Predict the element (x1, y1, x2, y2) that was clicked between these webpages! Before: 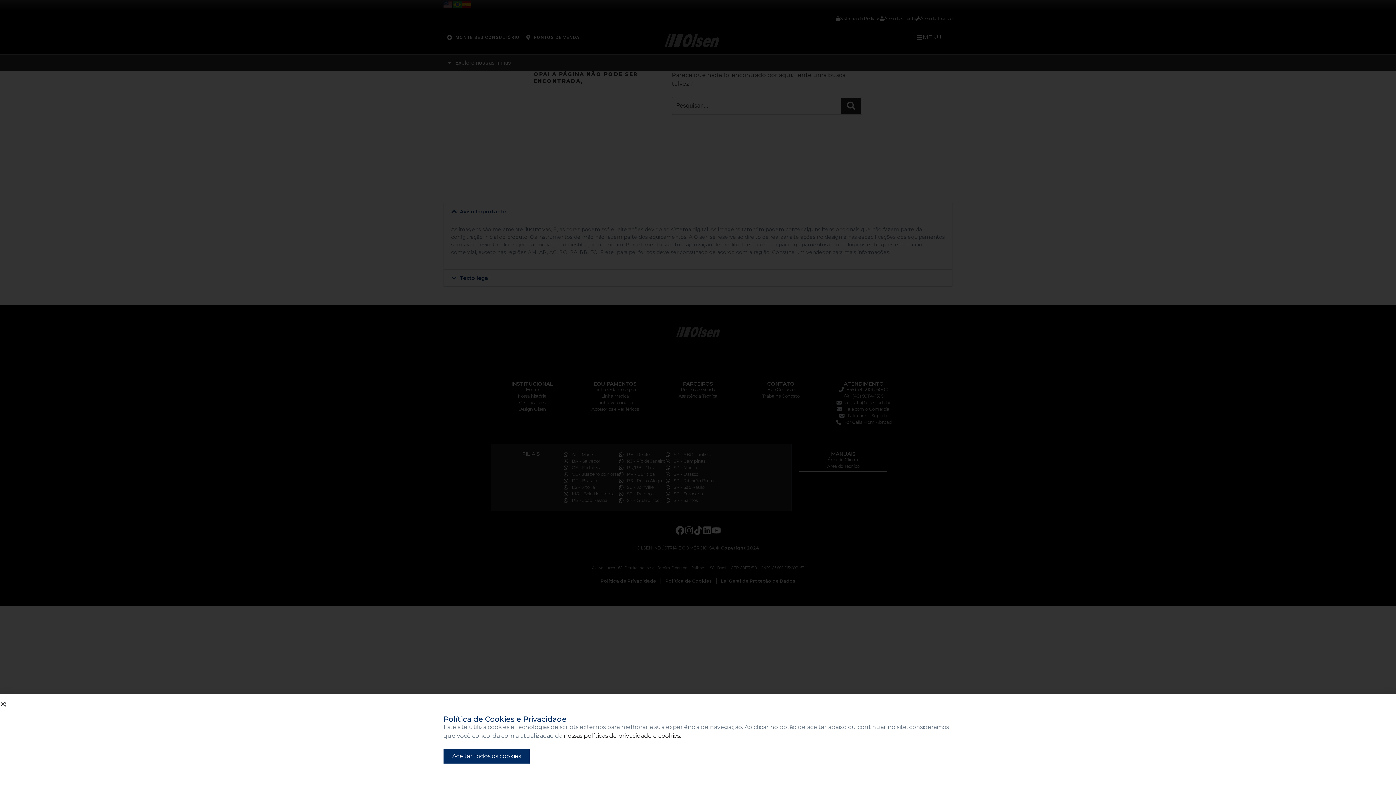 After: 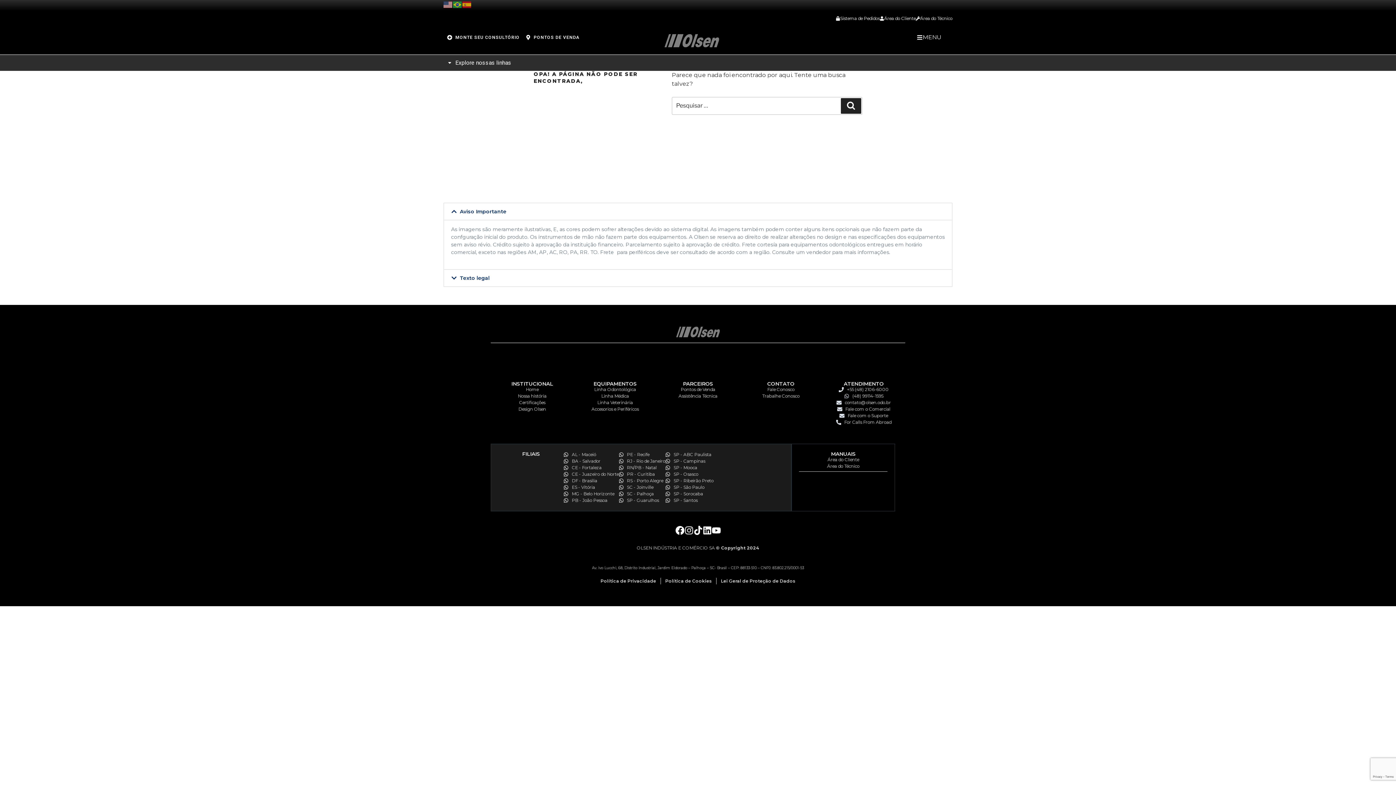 Action: bbox: (0, 701, 5, 707) label: Close